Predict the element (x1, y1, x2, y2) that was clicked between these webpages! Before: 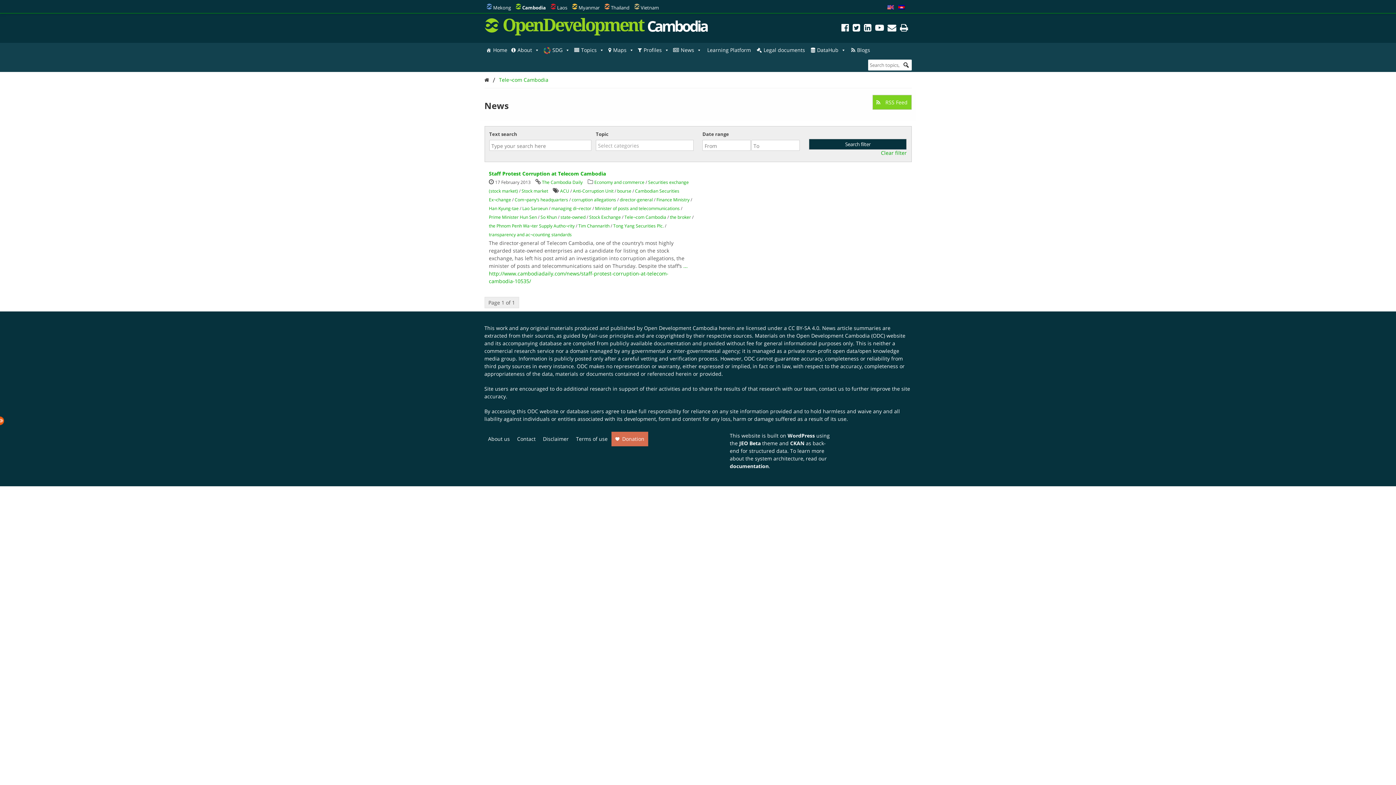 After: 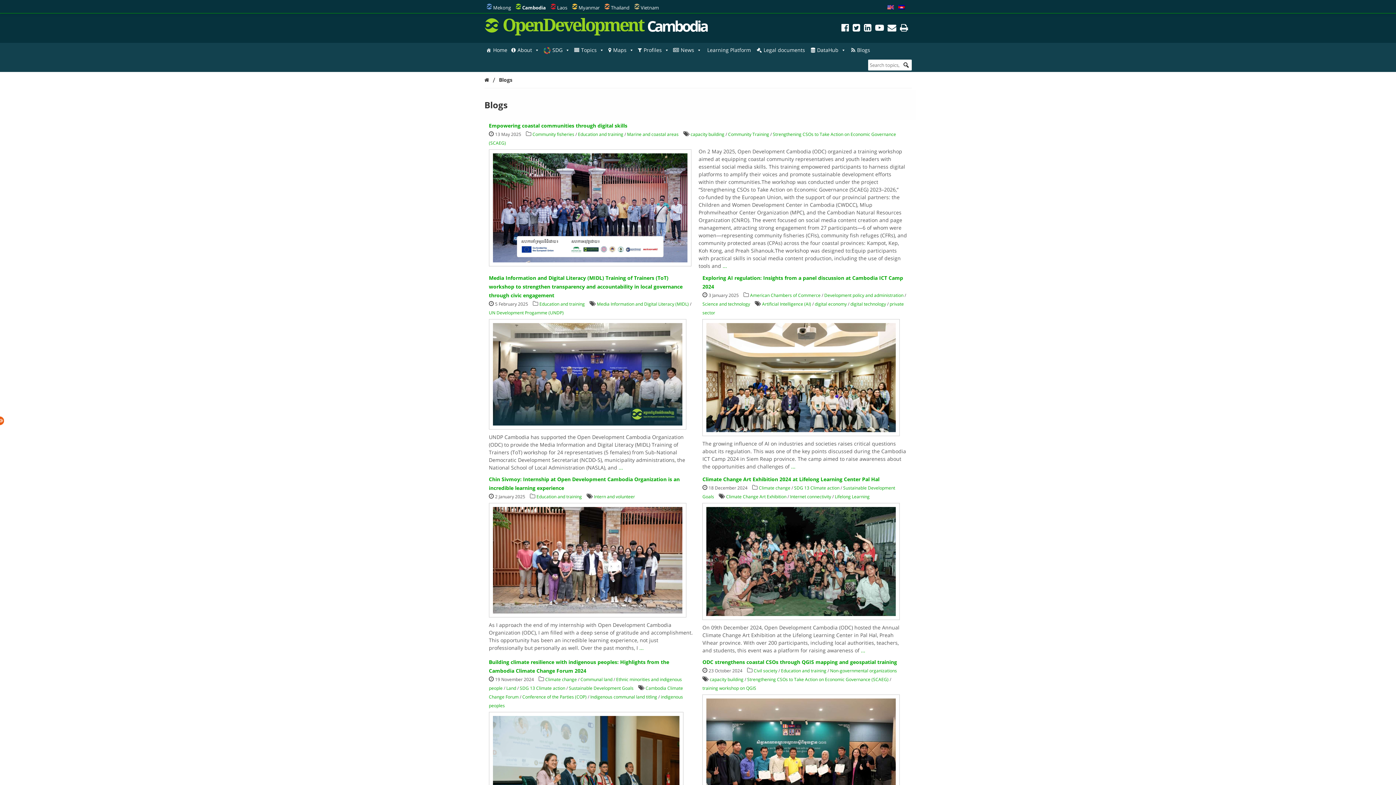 Action: label: Blogs bbox: (849, 42, 872, 57)